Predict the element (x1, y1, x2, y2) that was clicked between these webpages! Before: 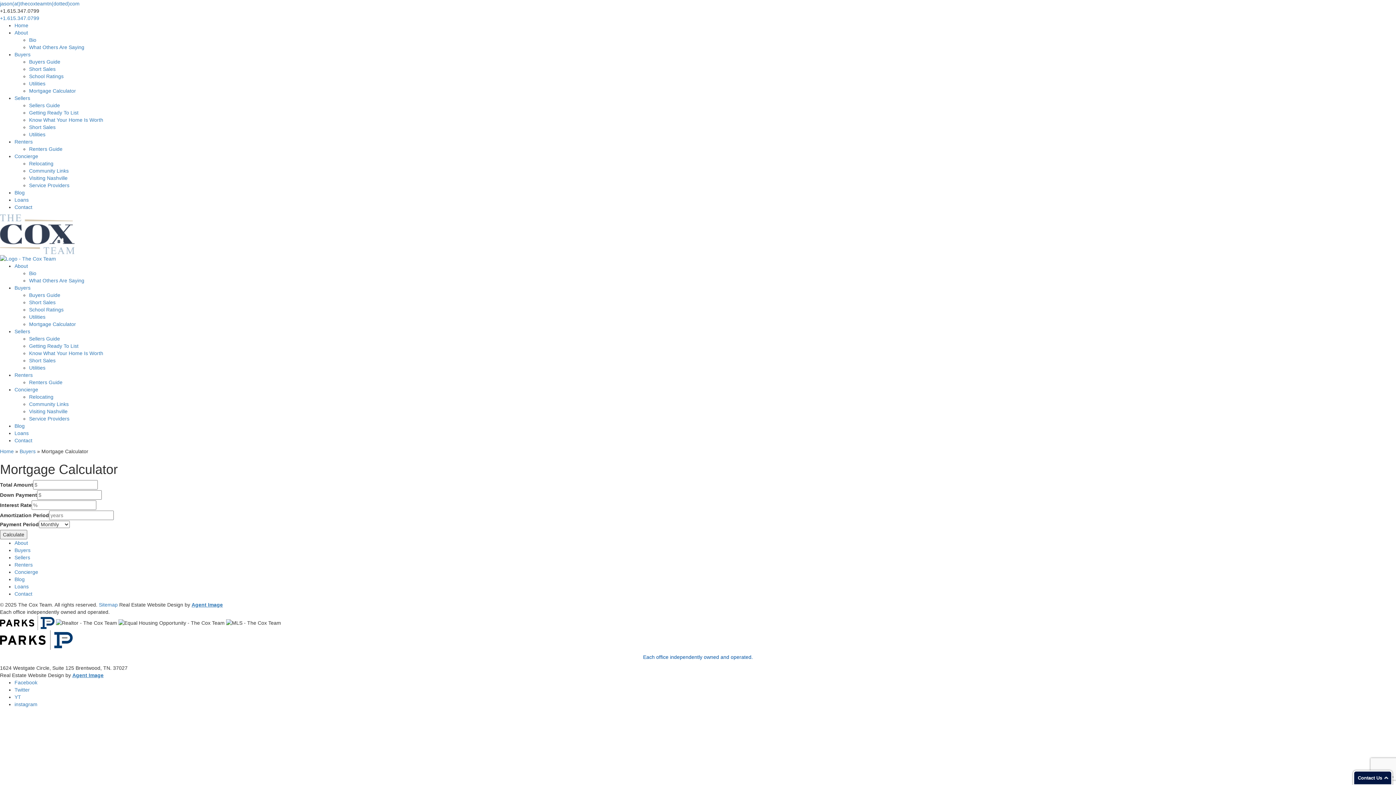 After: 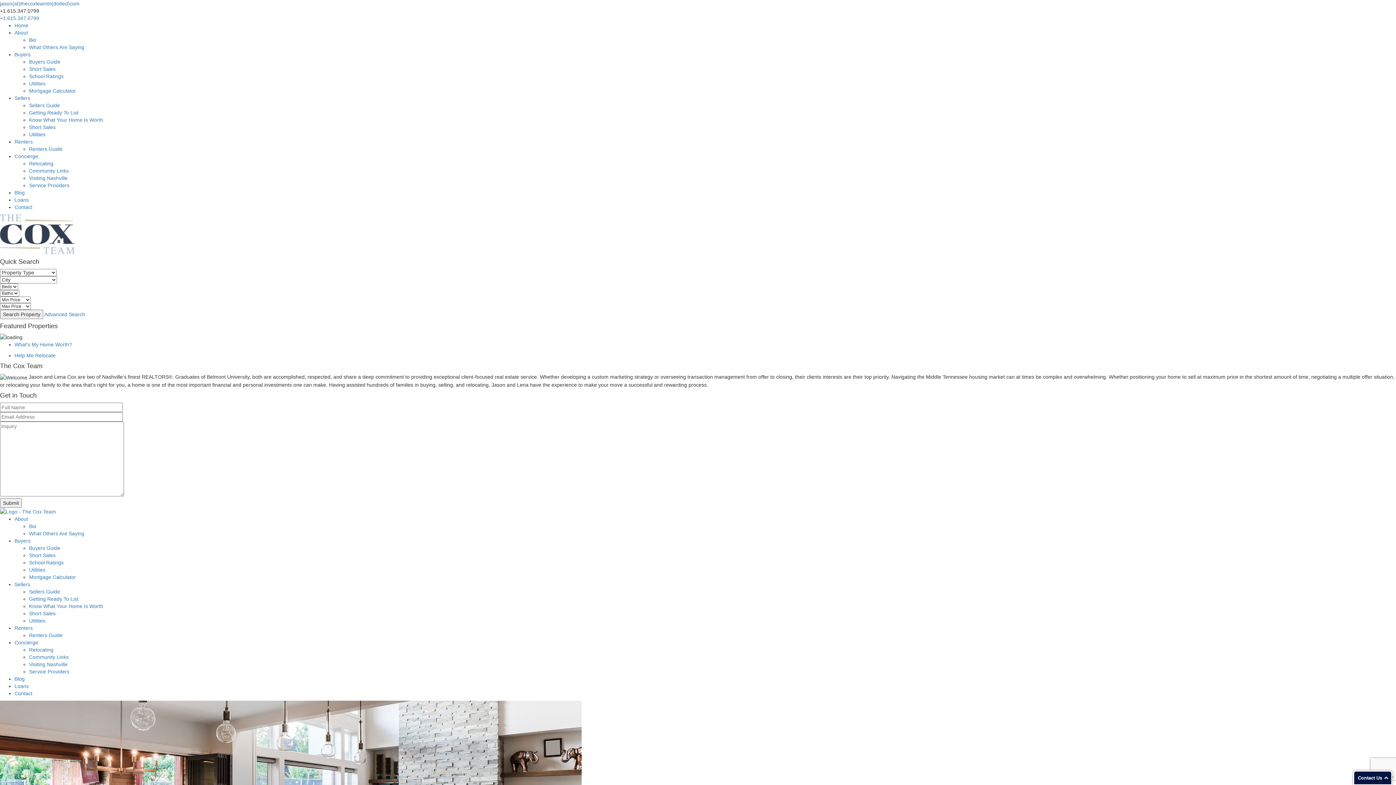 Action: bbox: (0, 231, 75, 237)